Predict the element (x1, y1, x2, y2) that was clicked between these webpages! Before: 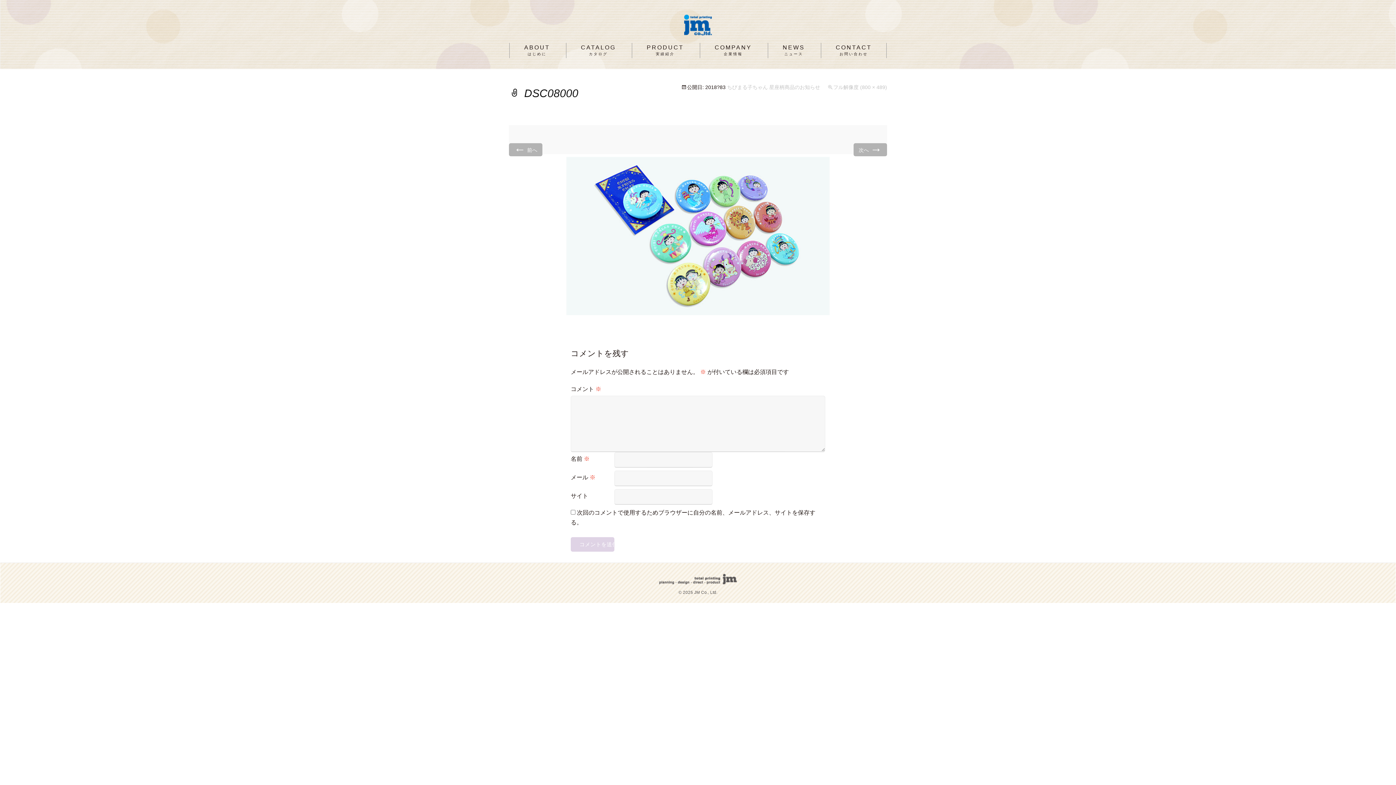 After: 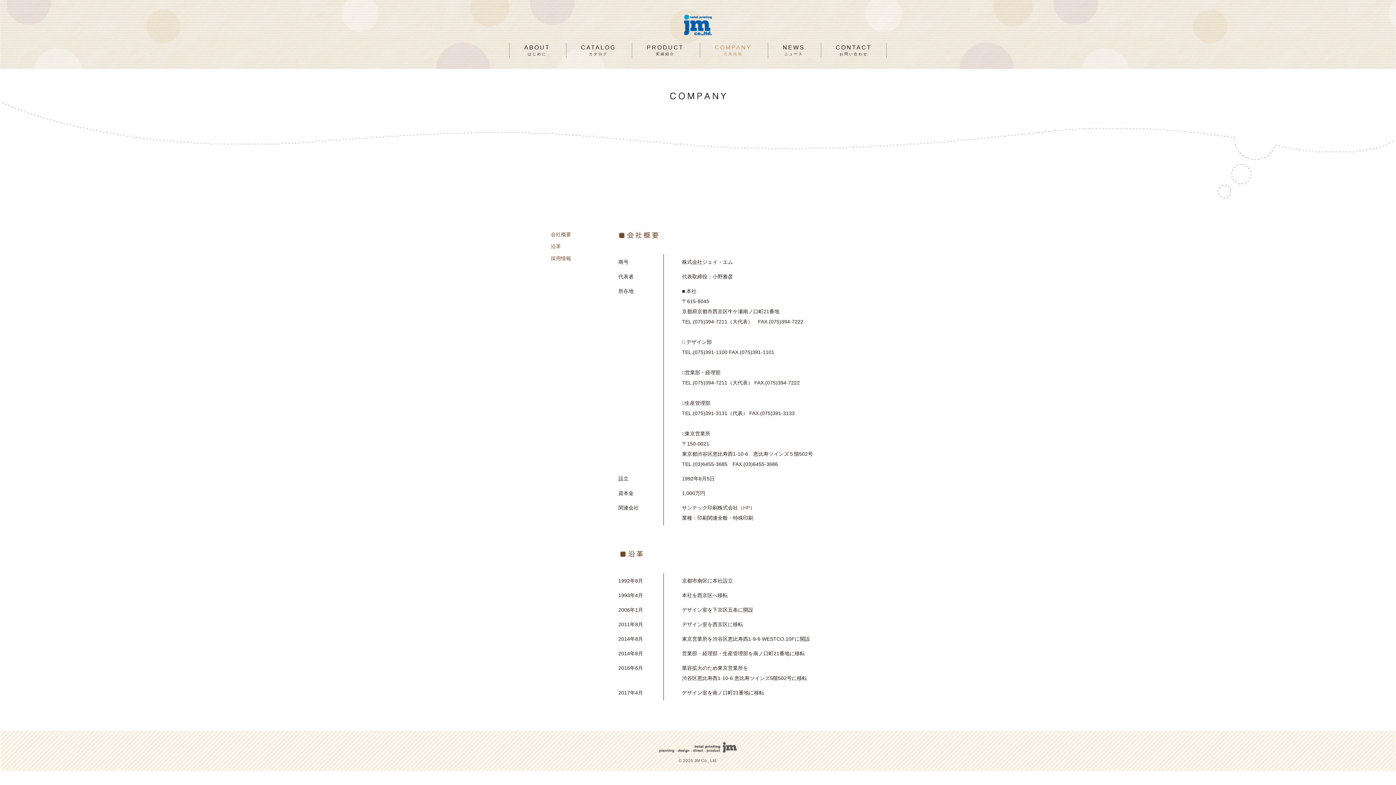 Action: bbox: (700, 42, 766, 58) label: COMPANY
企業情報